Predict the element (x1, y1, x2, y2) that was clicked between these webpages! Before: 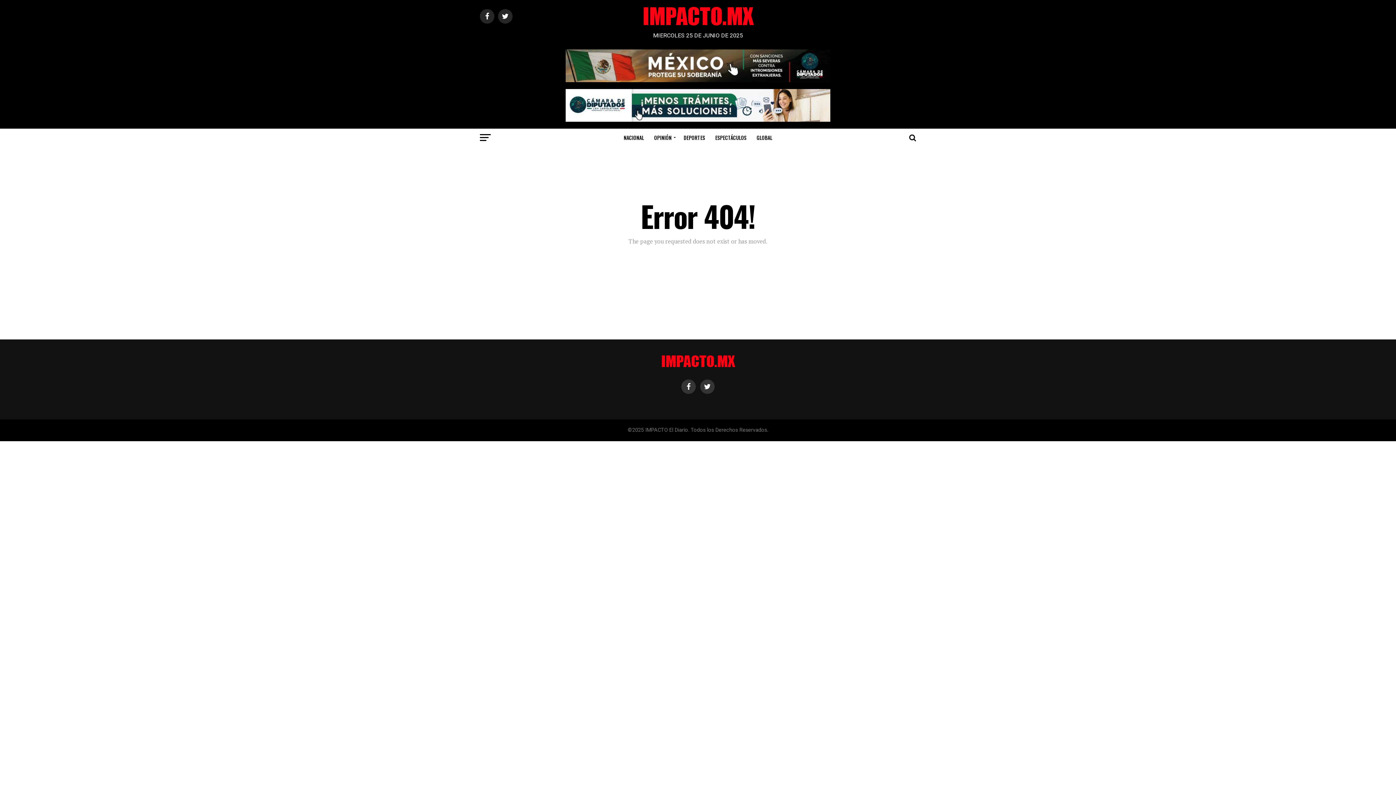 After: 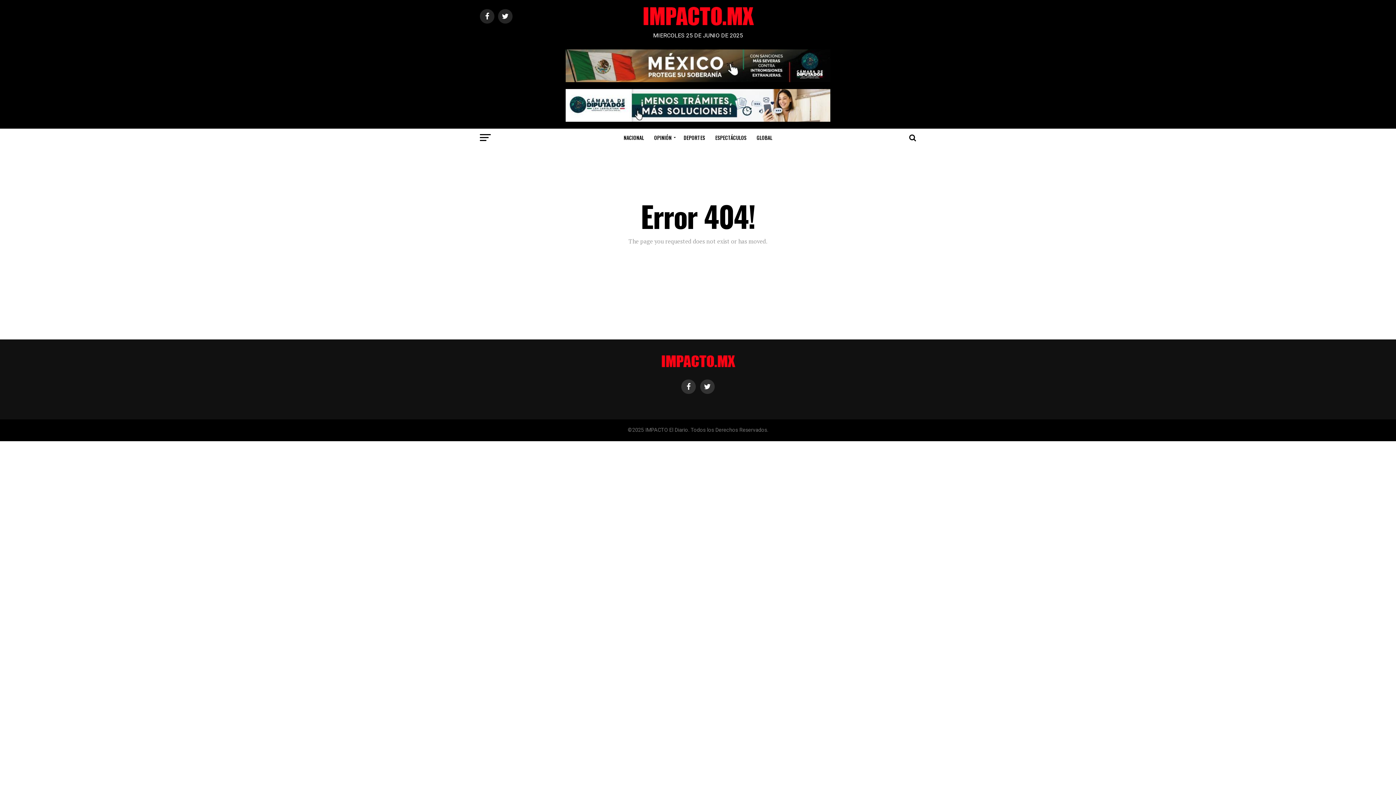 Action: bbox: (565, 116, 830, 123)